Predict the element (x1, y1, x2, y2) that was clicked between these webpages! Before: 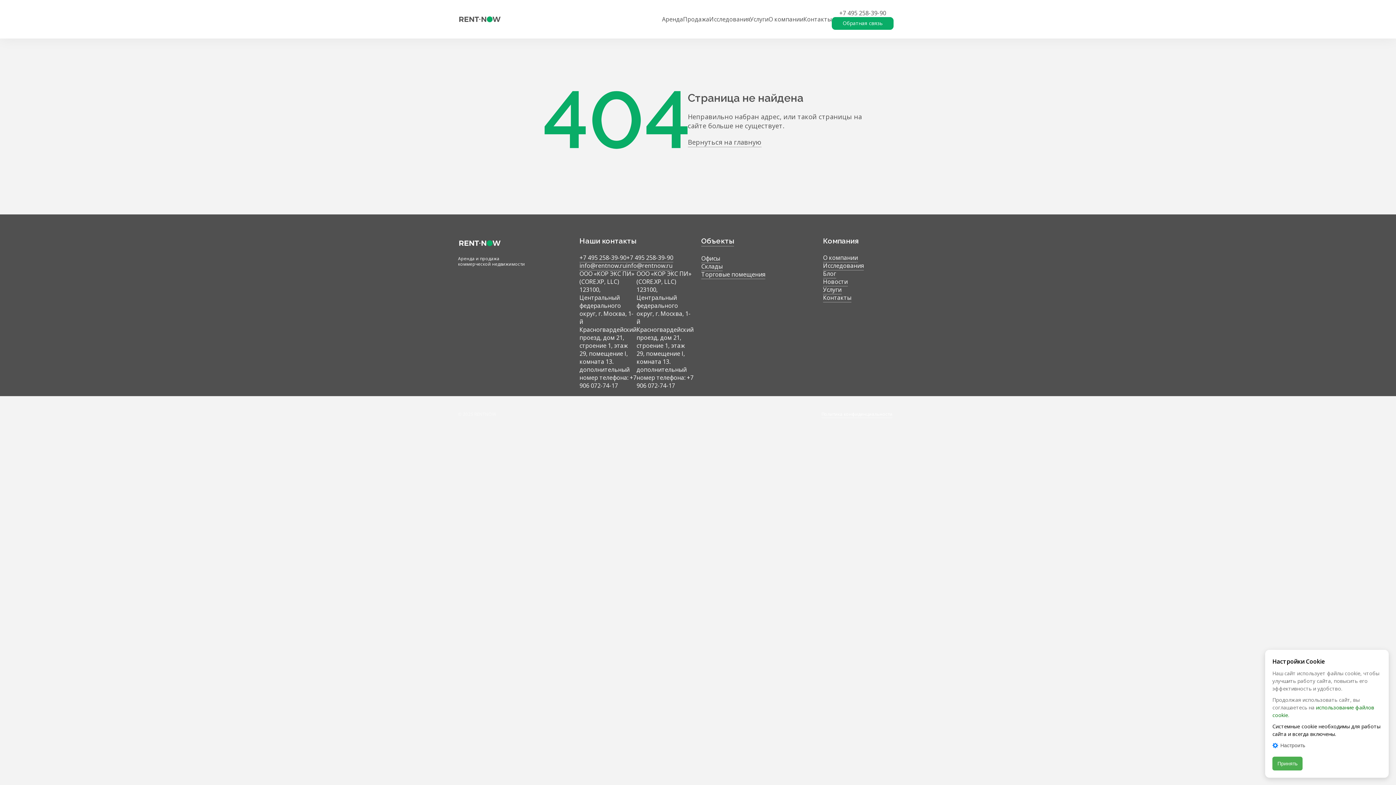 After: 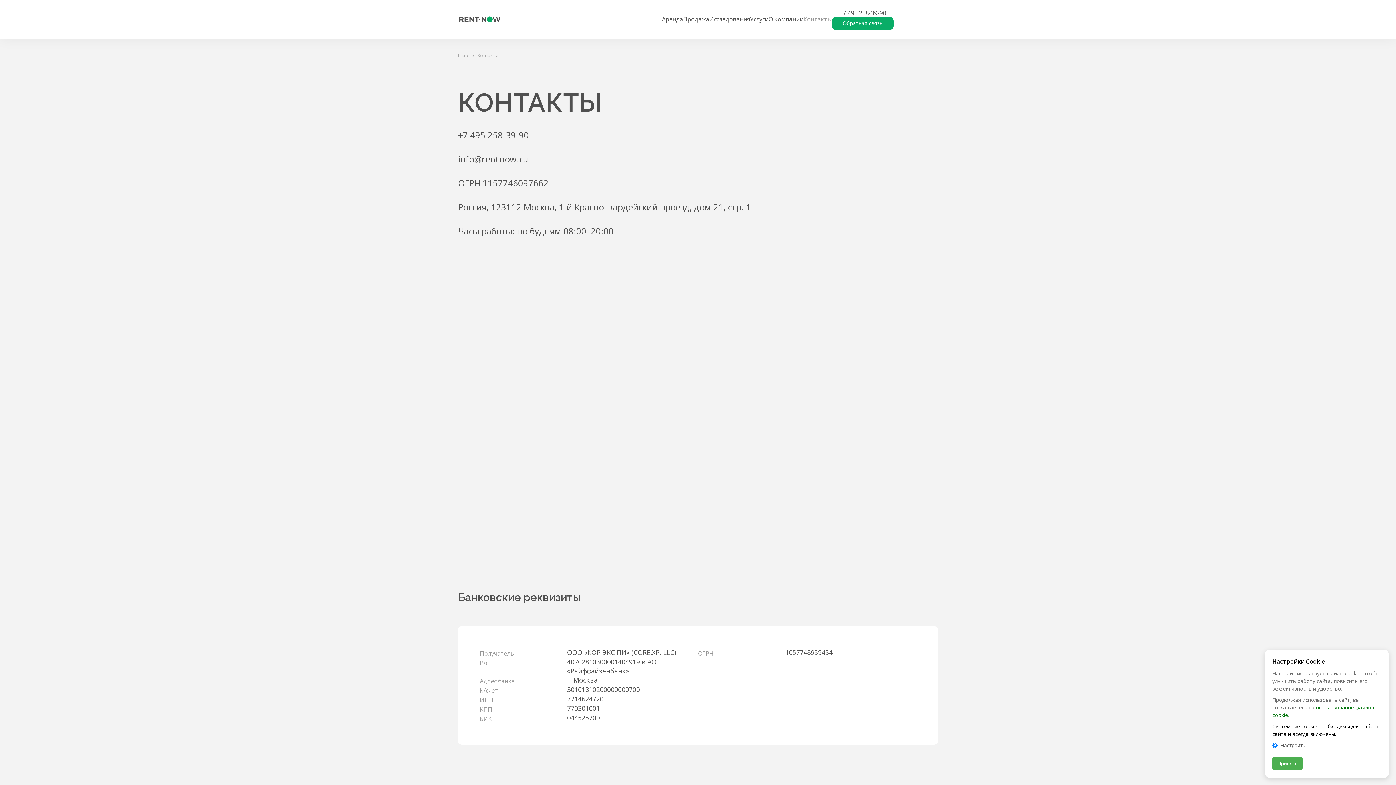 Action: label: Контакты bbox: (803, 8, 832, 29)